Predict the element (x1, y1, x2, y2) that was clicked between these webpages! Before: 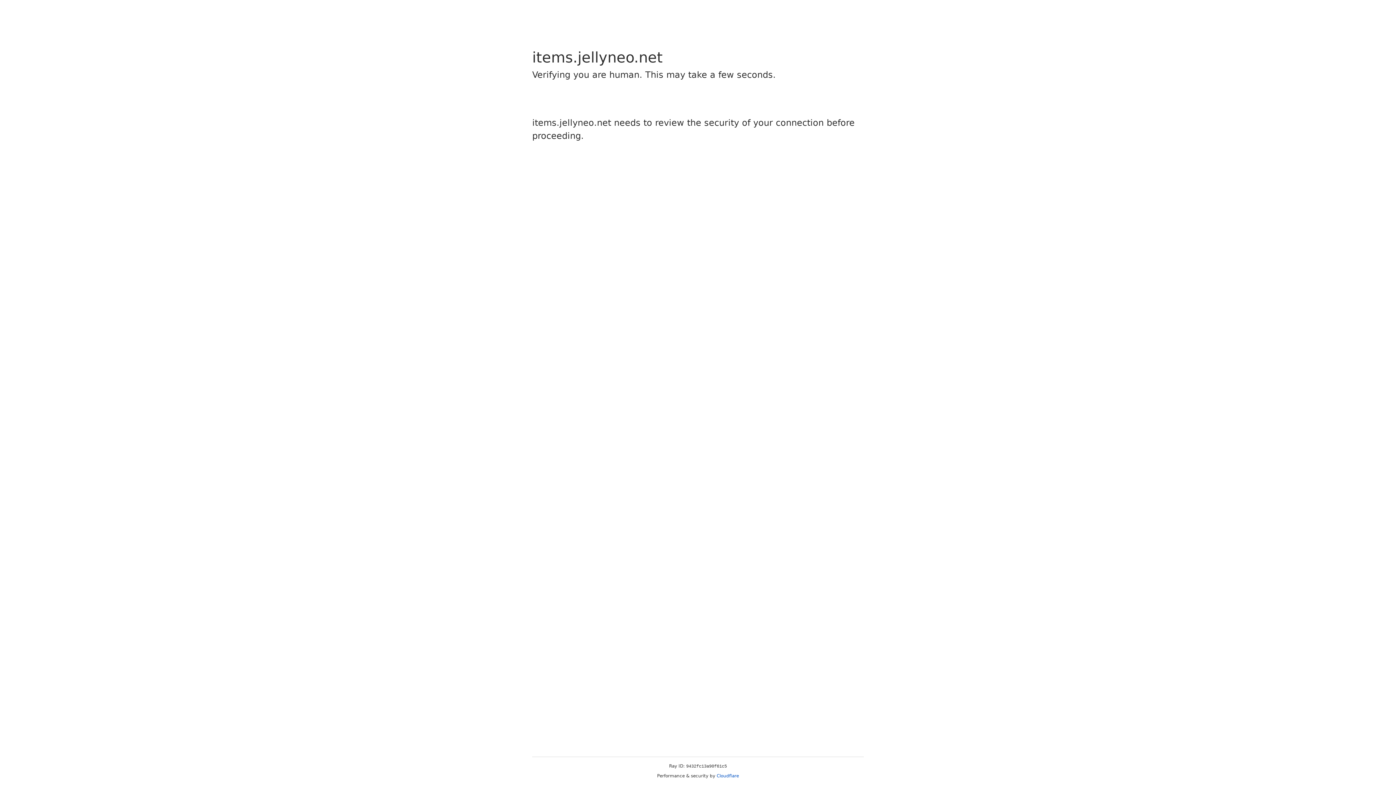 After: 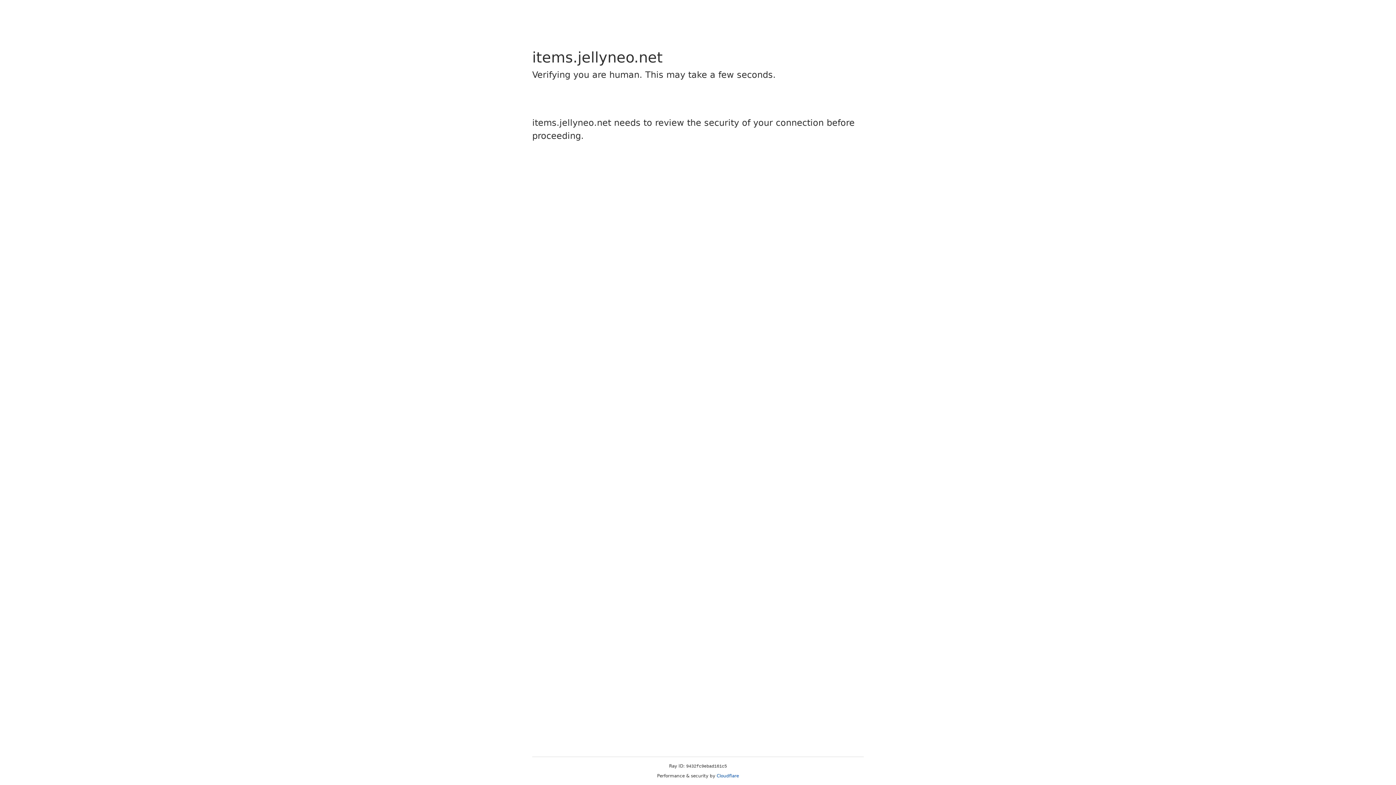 Action: label: Cloudflare bbox: (716, 773, 739, 778)